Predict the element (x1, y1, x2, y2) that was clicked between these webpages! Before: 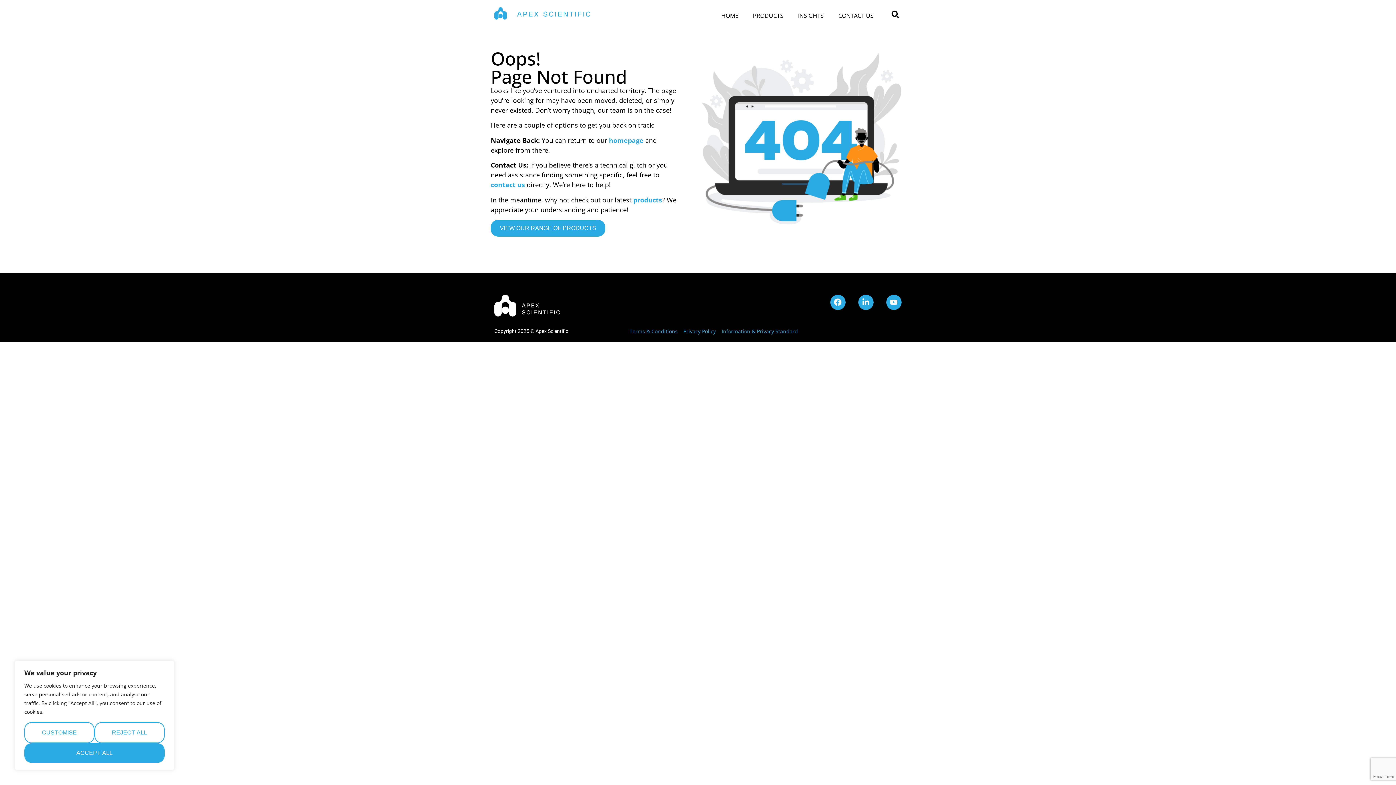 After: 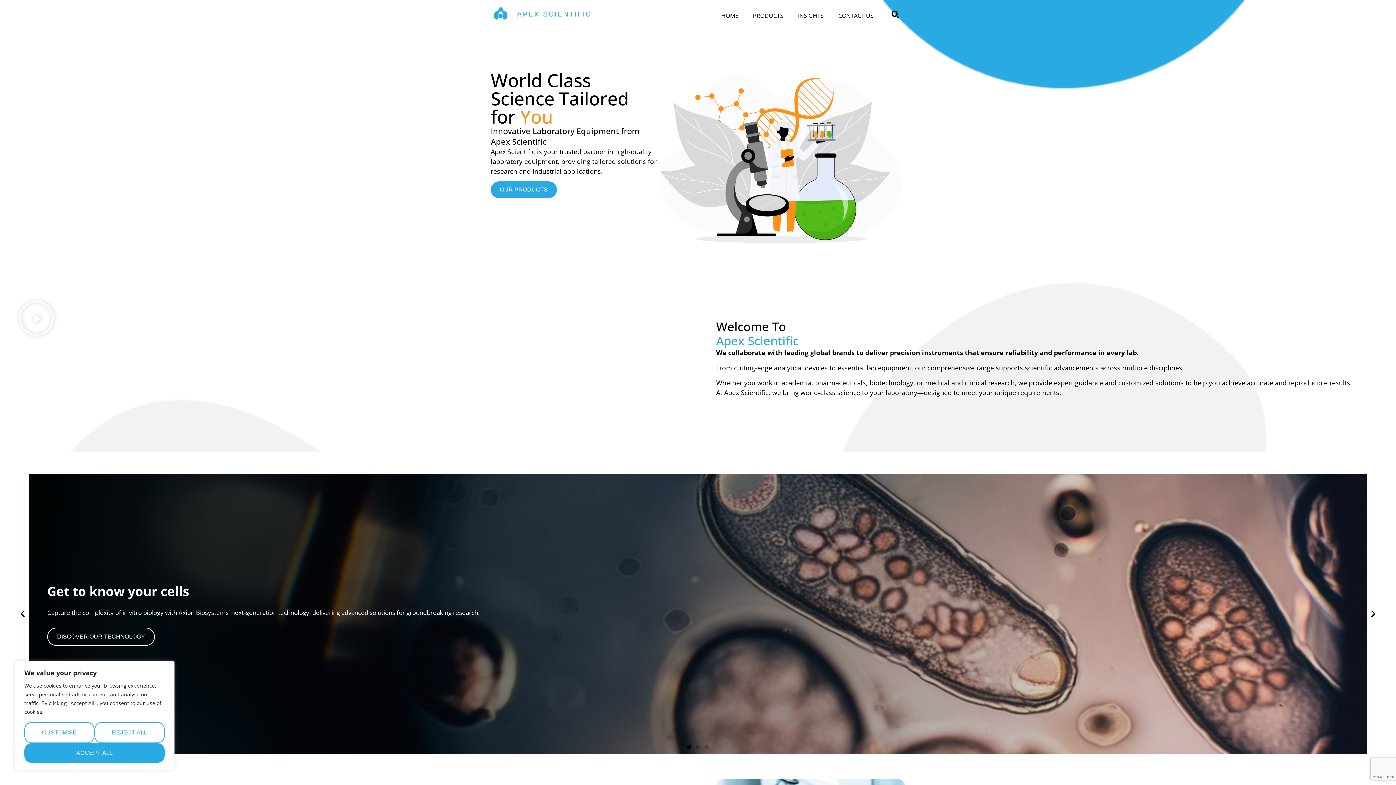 Action: bbox: (494, 7, 611, 19)